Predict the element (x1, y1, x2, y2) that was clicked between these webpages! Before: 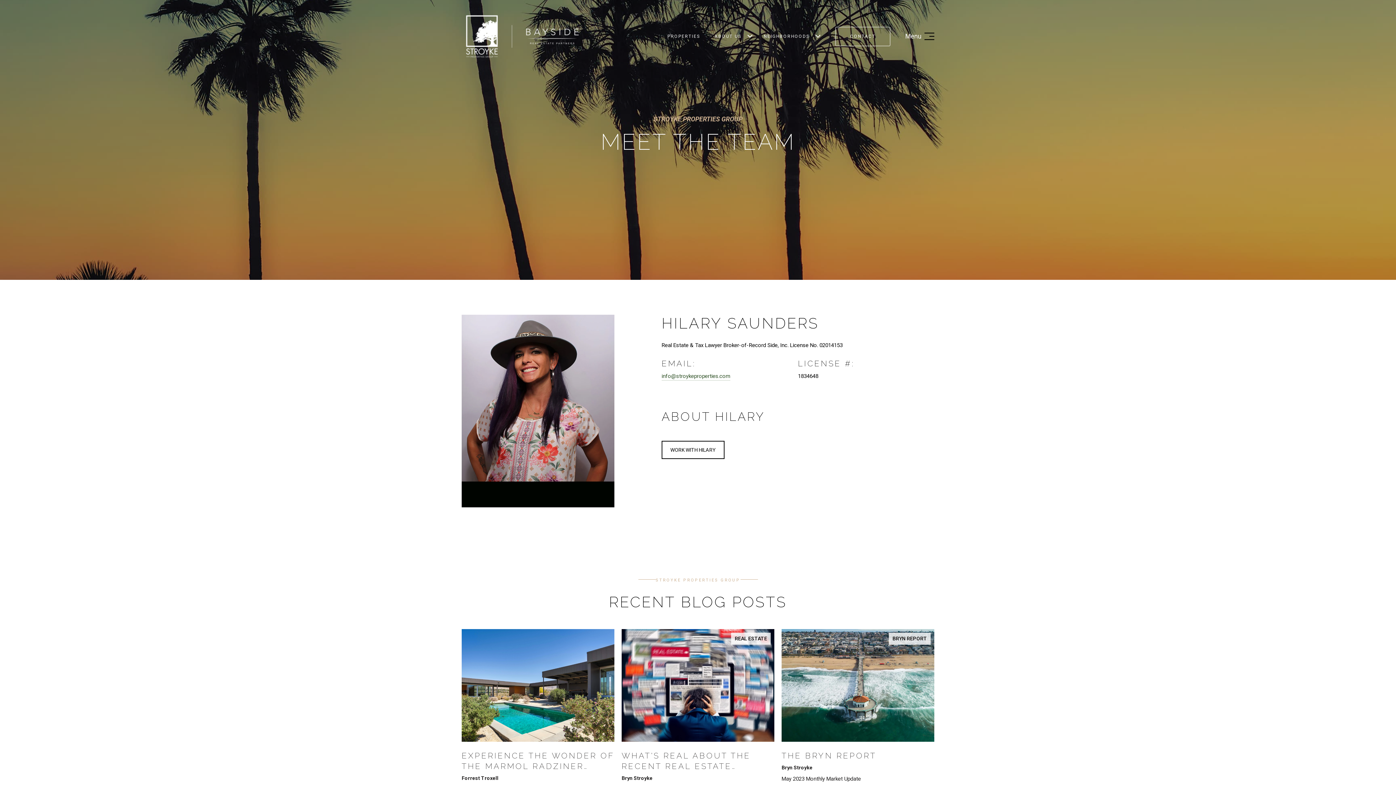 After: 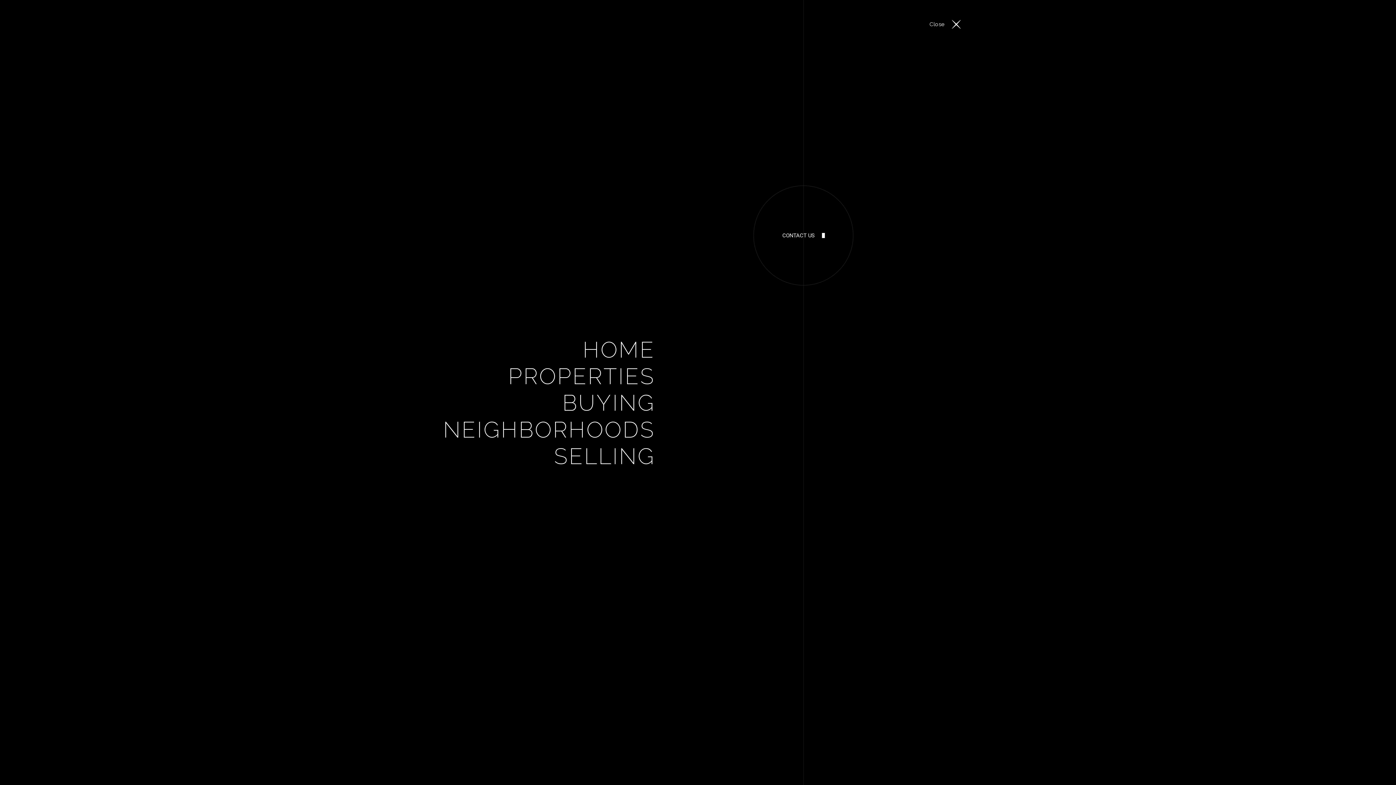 Action: bbox: (905, 25, 934, 47) label: Menu